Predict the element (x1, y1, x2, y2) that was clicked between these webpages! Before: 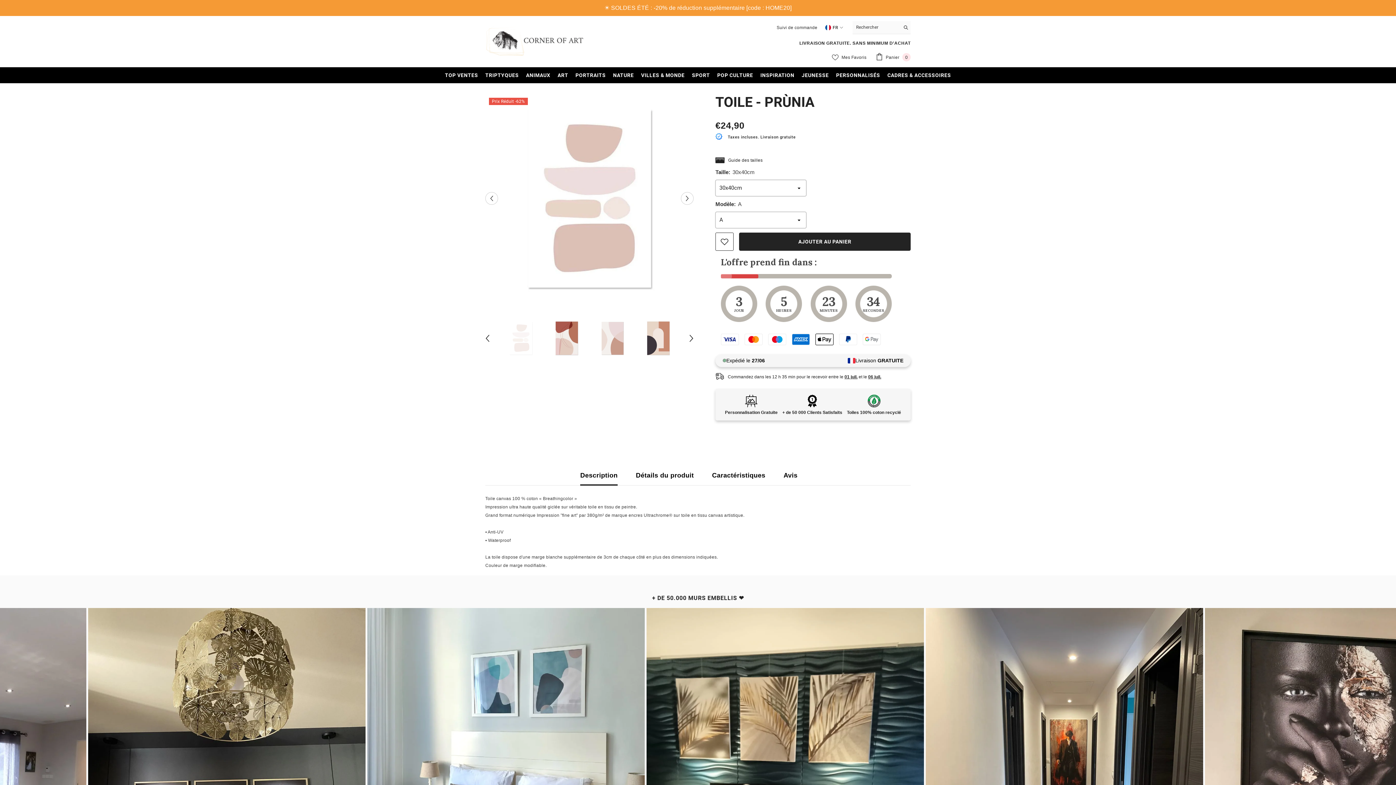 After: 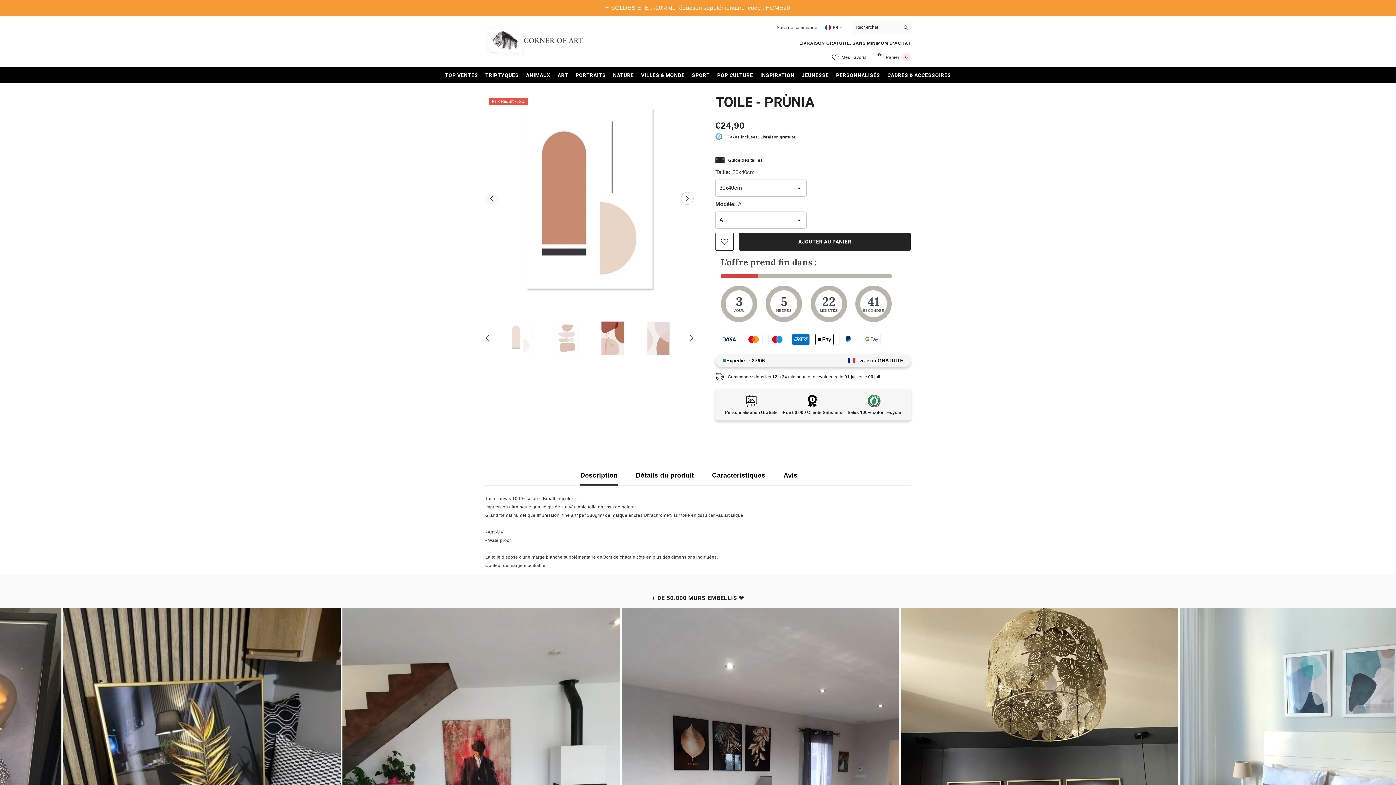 Action: label: Previous bbox: (485, 192, 498, 204)